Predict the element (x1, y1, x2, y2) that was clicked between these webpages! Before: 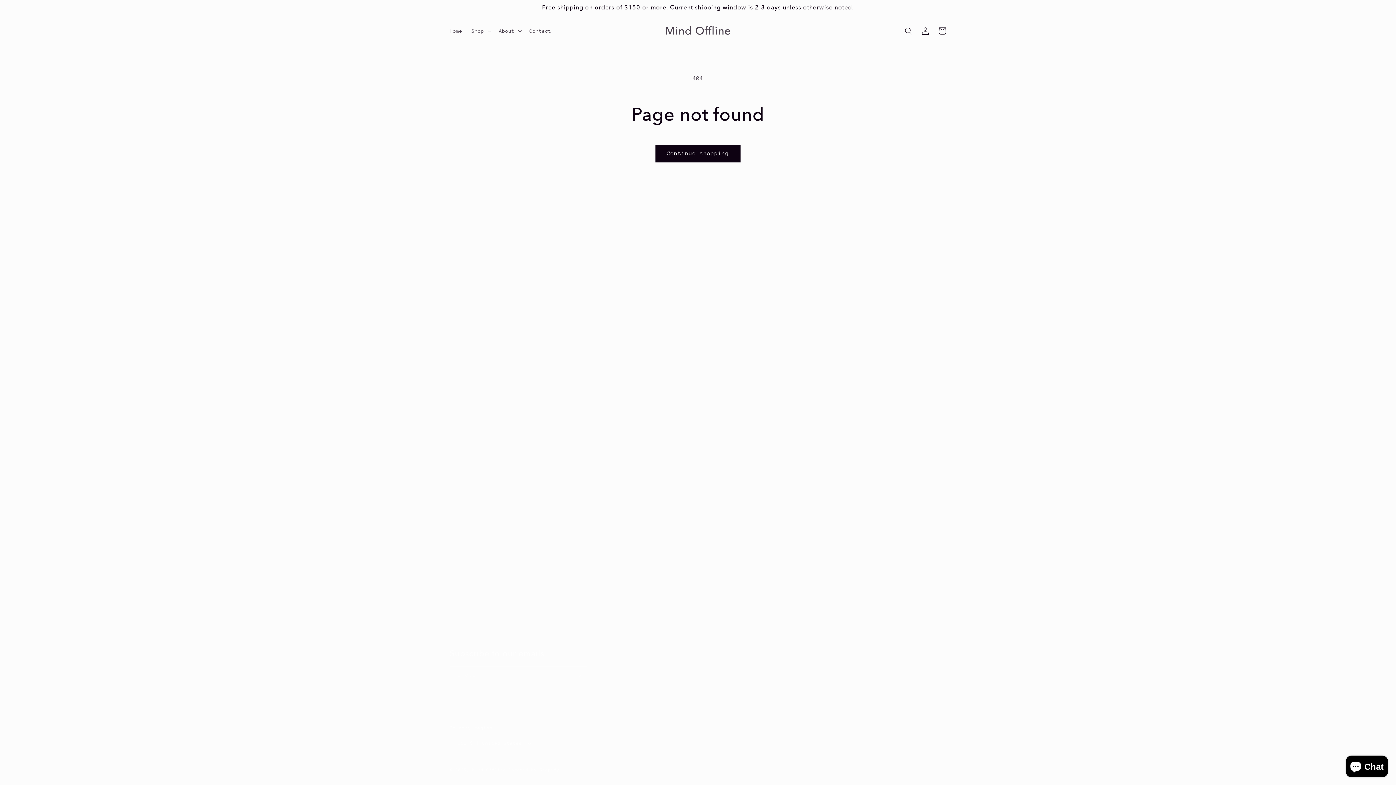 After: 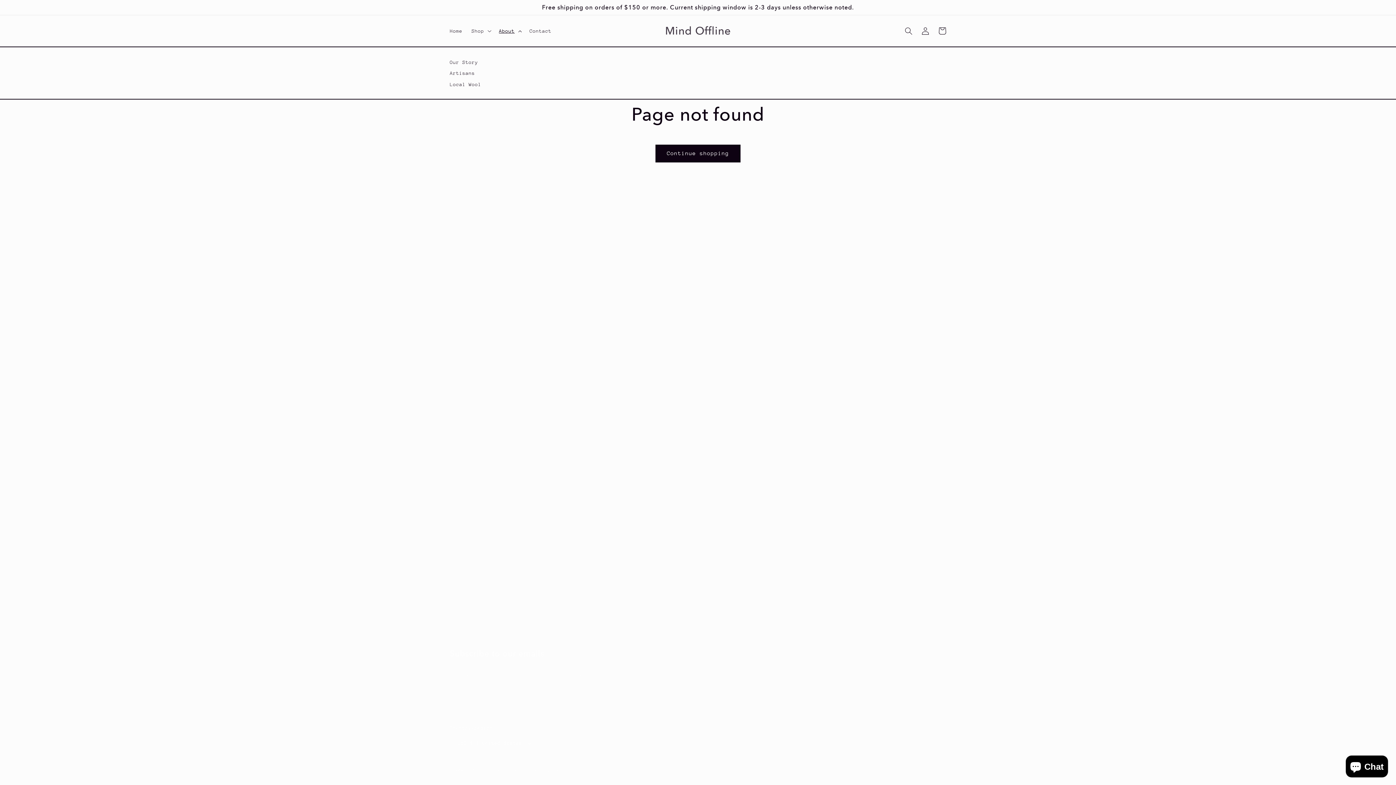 Action: bbox: (494, 23, 525, 38) label: About